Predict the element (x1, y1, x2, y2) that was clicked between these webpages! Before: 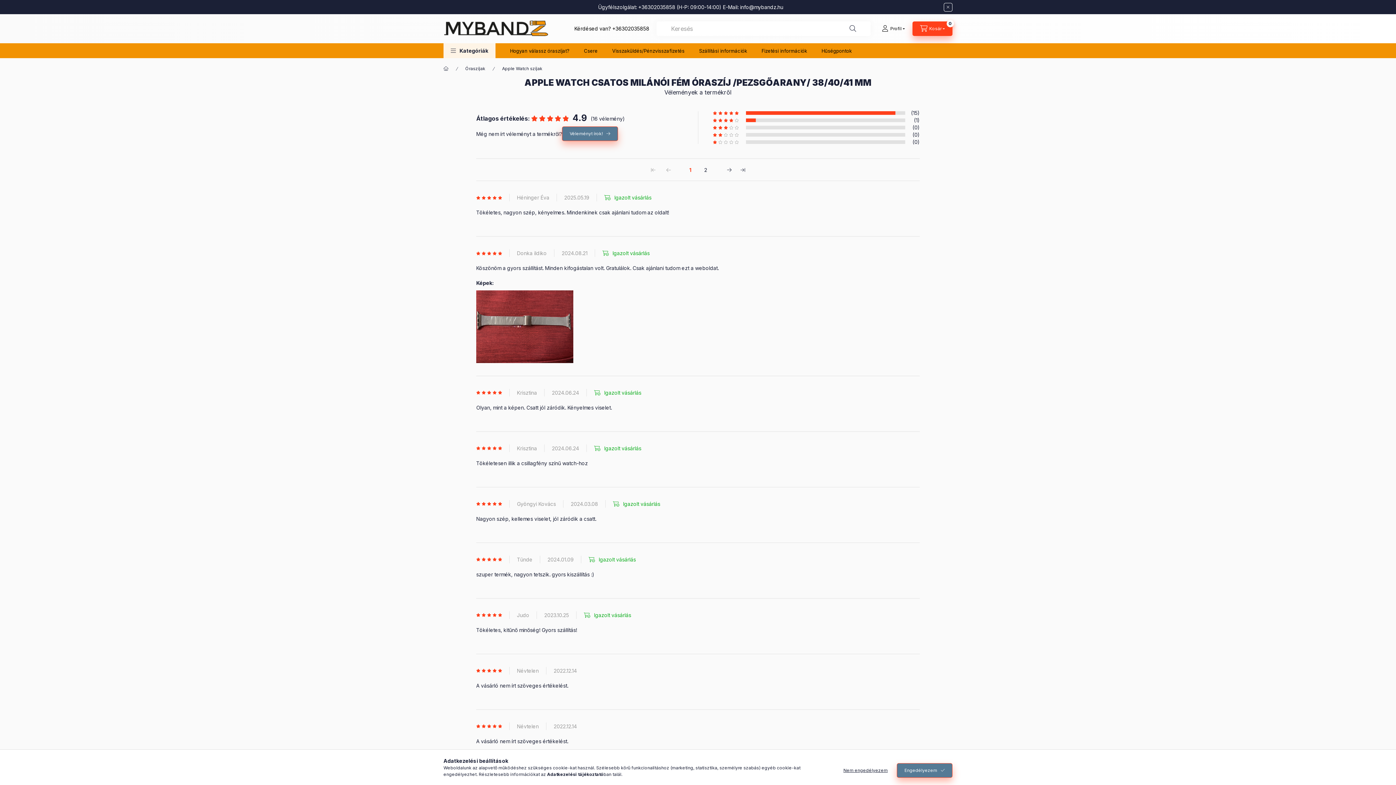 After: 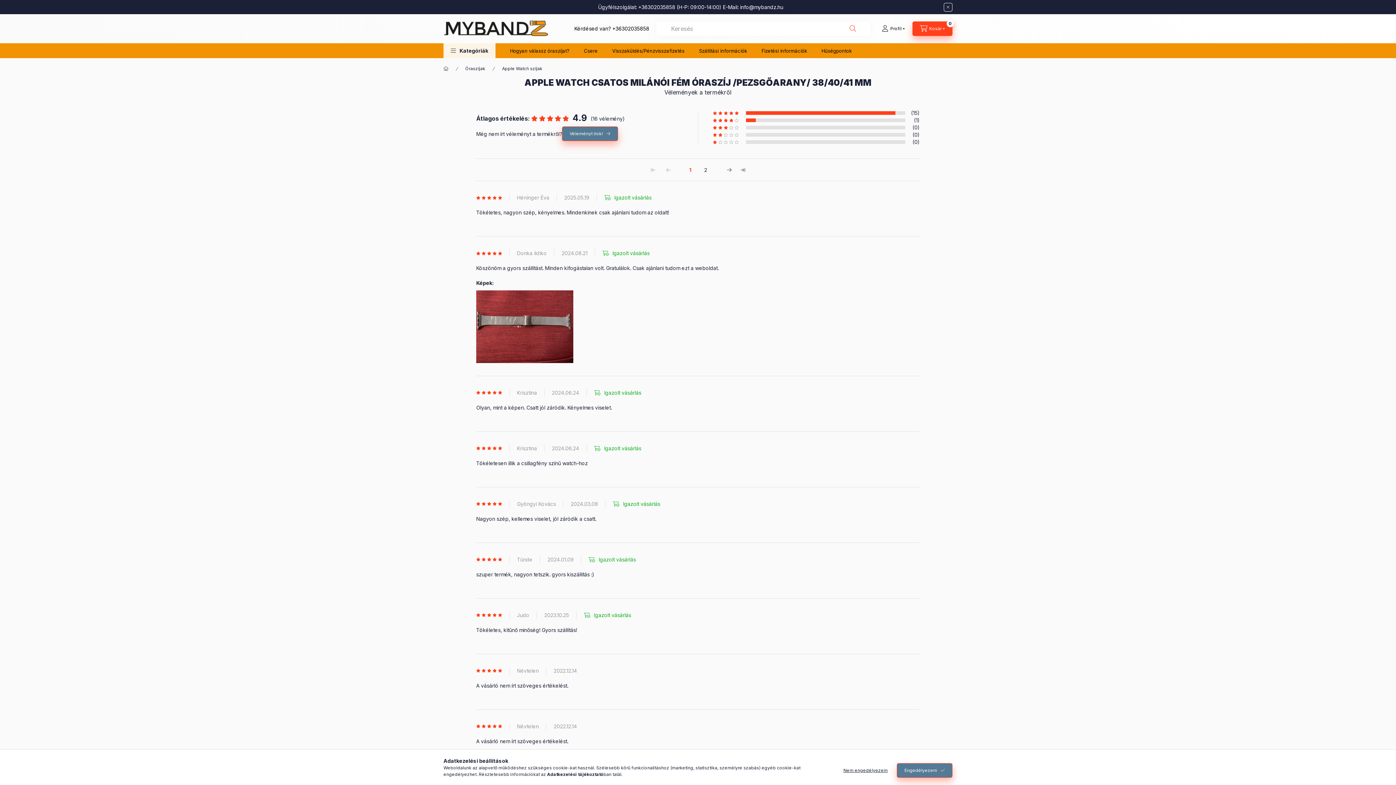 Action: label: Keresés bbox: (842, 21, 863, 35)